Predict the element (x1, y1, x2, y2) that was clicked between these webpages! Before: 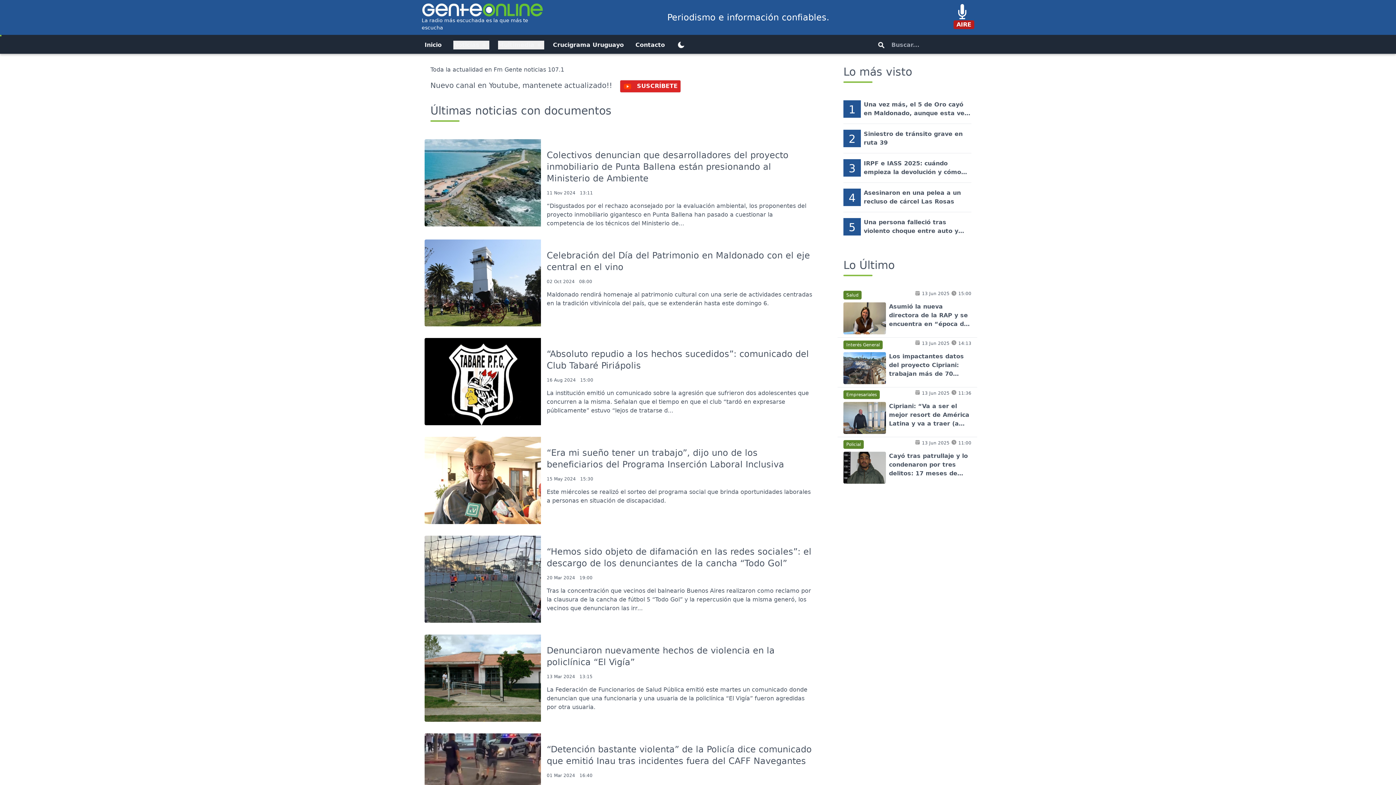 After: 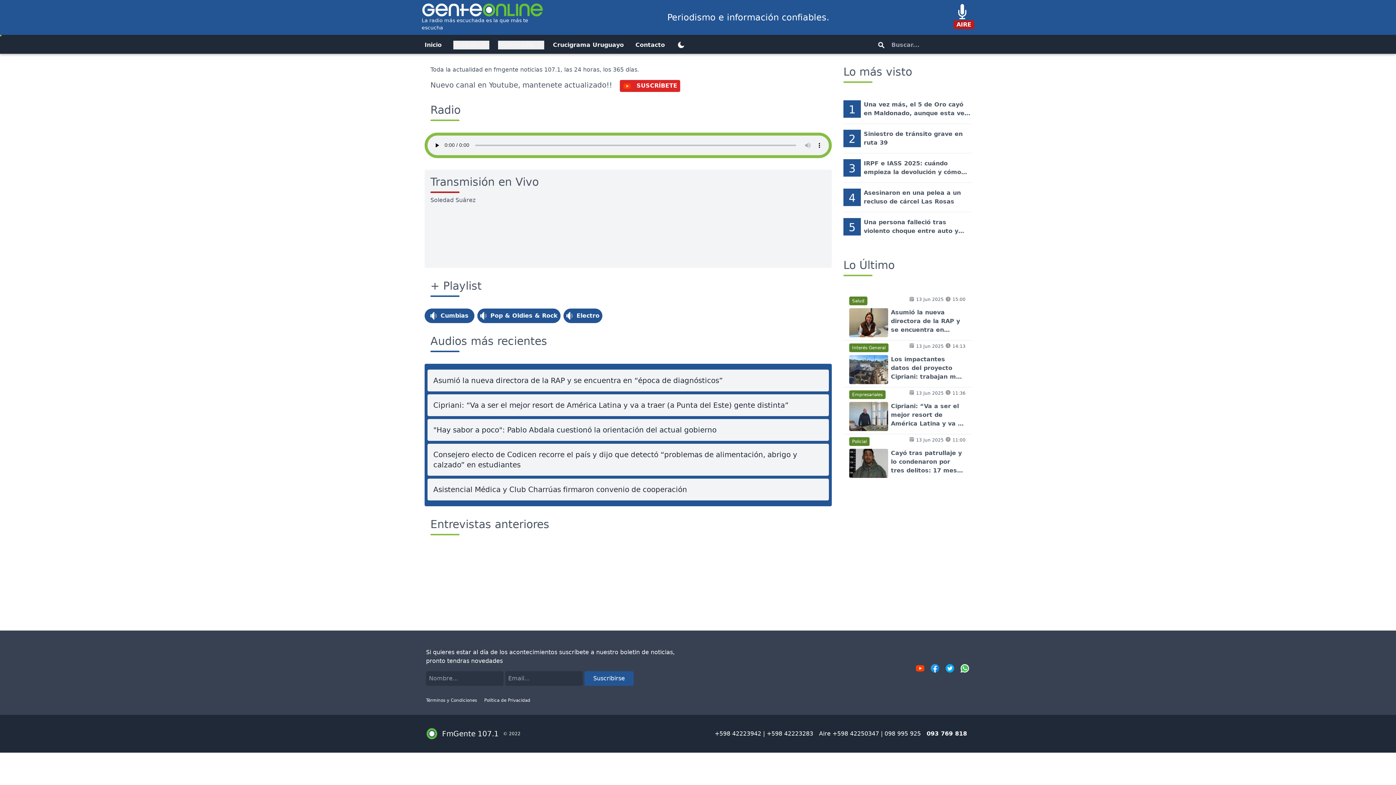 Action: label: AIRE bbox: (950, 0, 977, 32)